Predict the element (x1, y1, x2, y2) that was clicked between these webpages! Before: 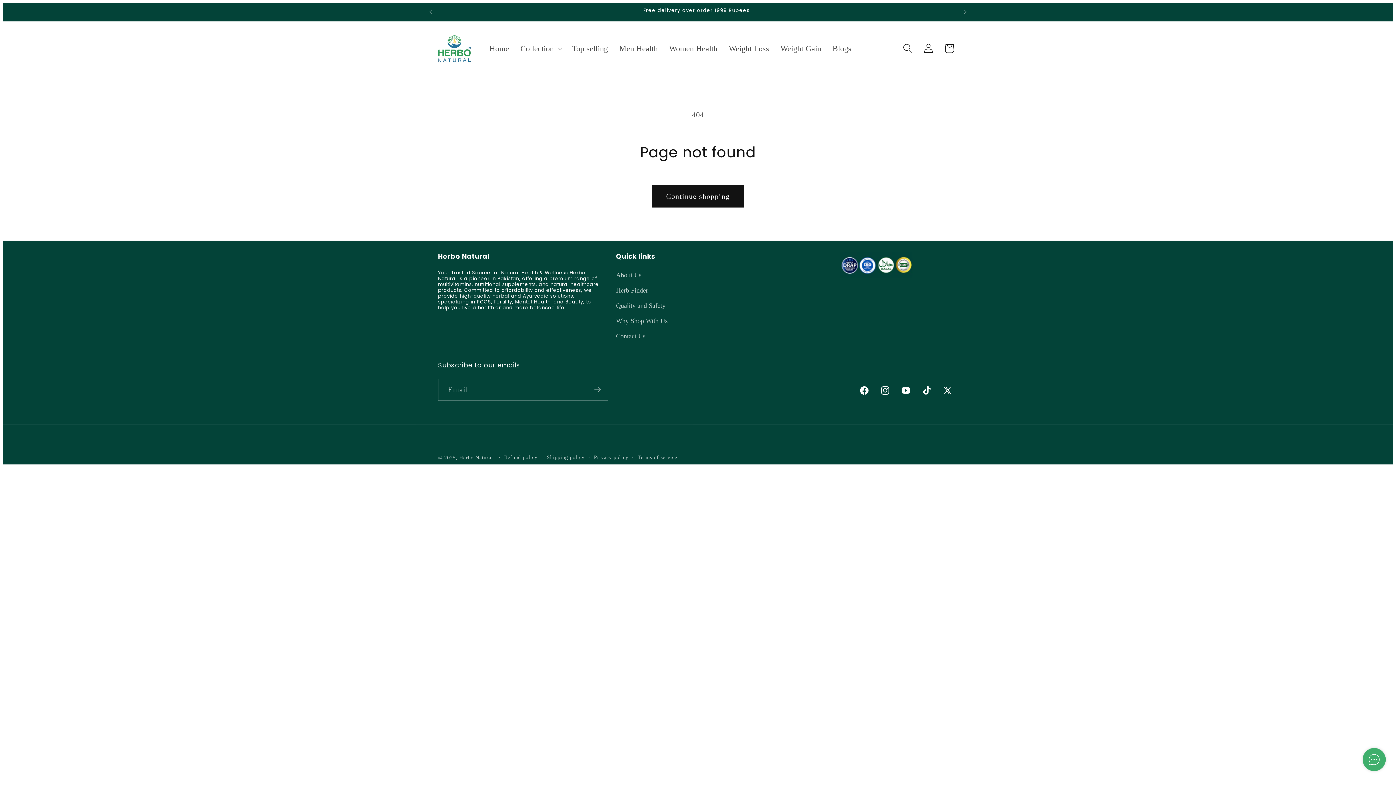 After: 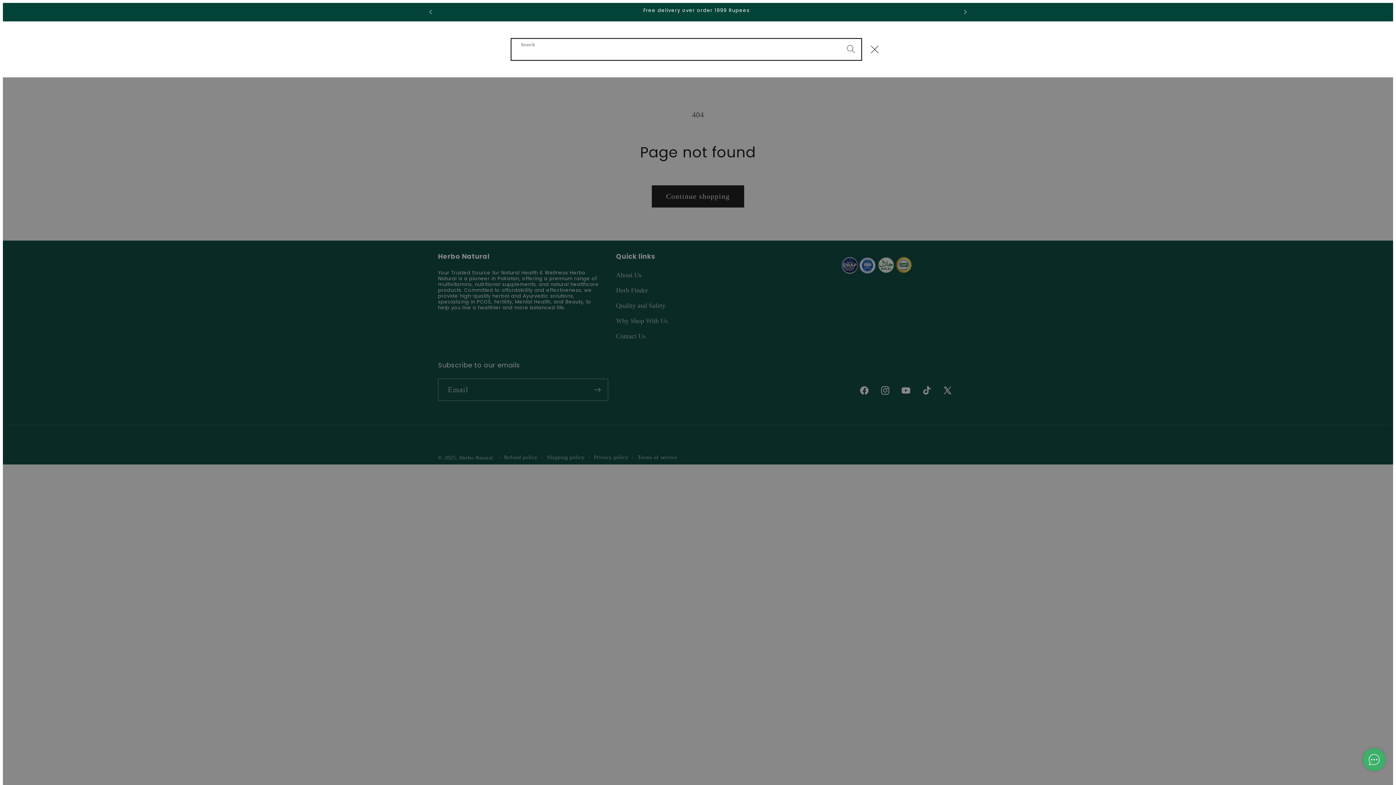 Action: label: Search bbox: (897, 38, 918, 58)